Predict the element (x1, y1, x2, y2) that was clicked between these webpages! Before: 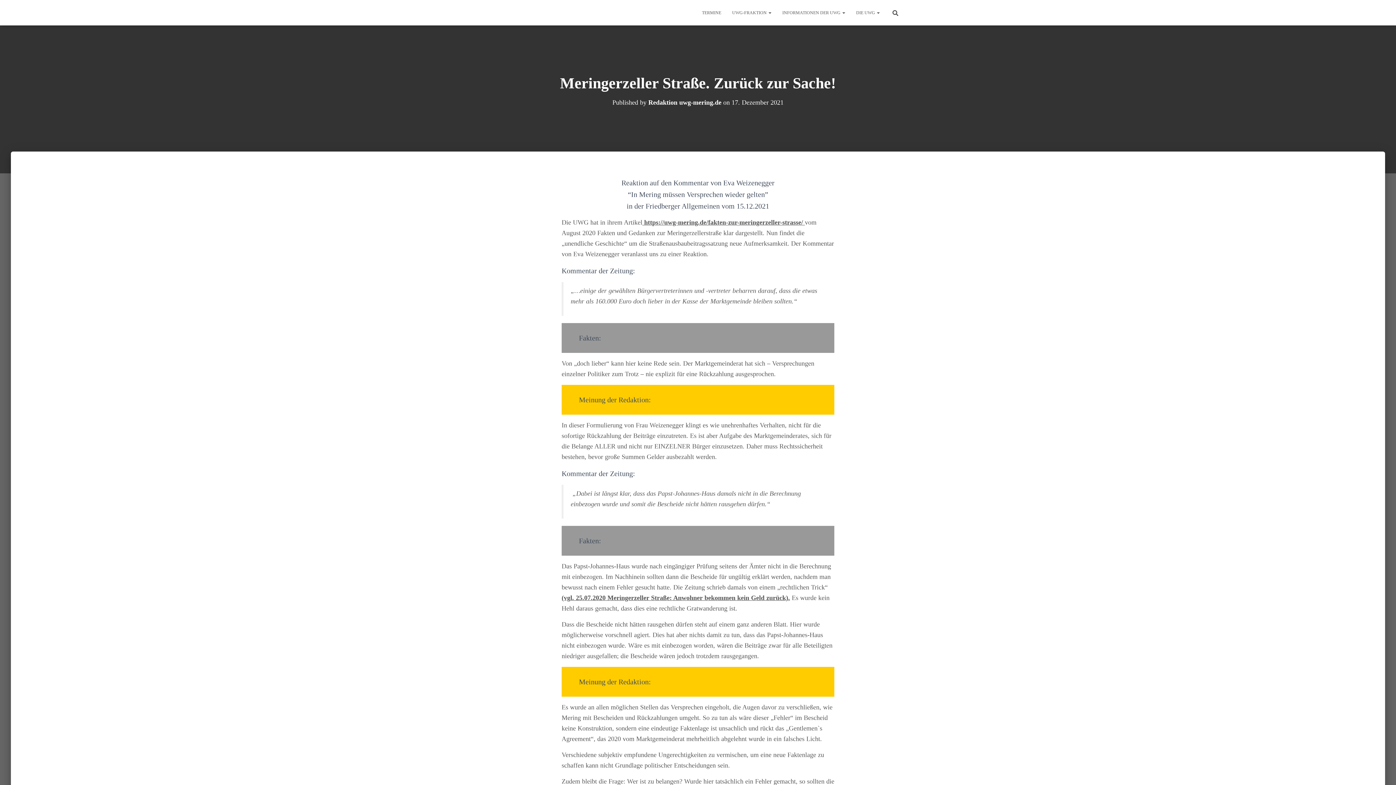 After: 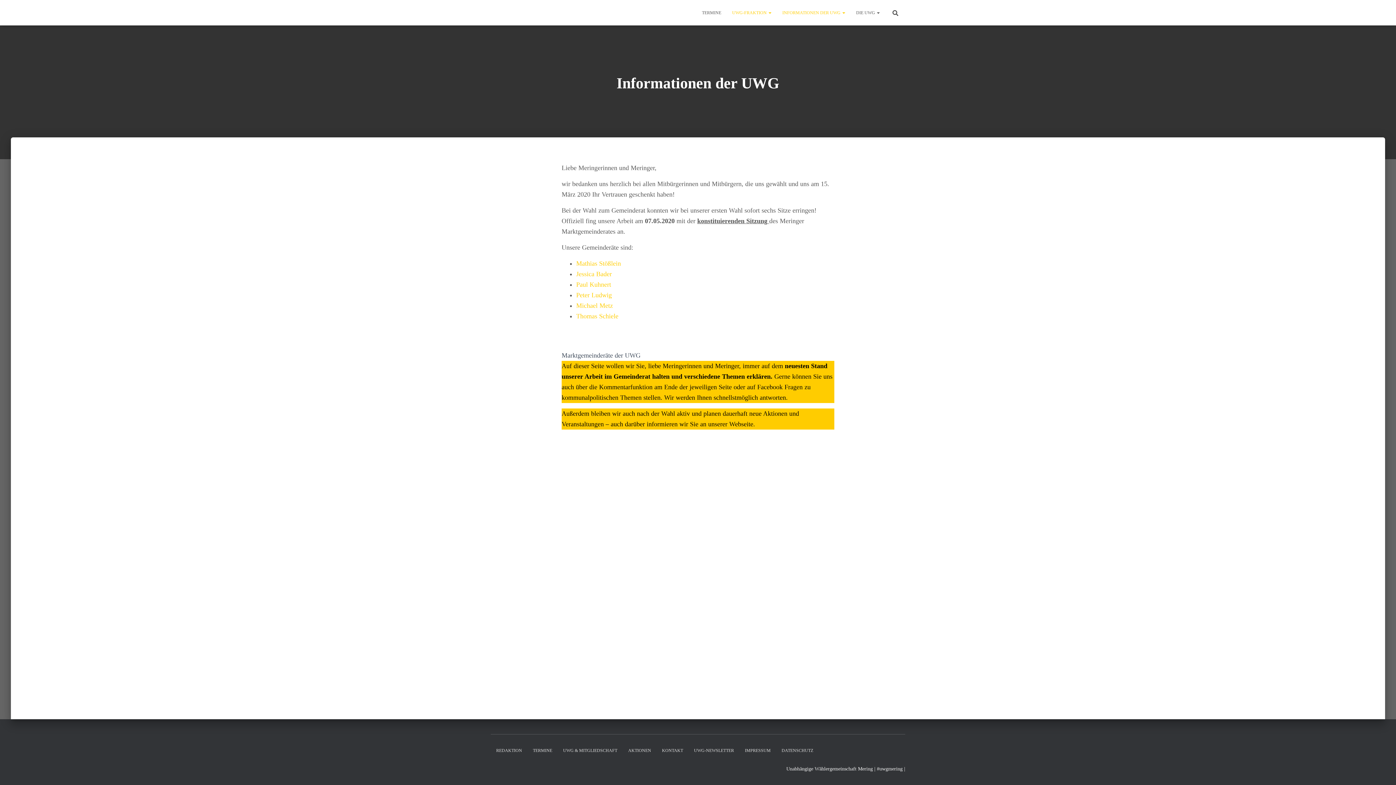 Action: label: INFORMATIONEN DER UWG  bbox: (777, 3, 850, 21)